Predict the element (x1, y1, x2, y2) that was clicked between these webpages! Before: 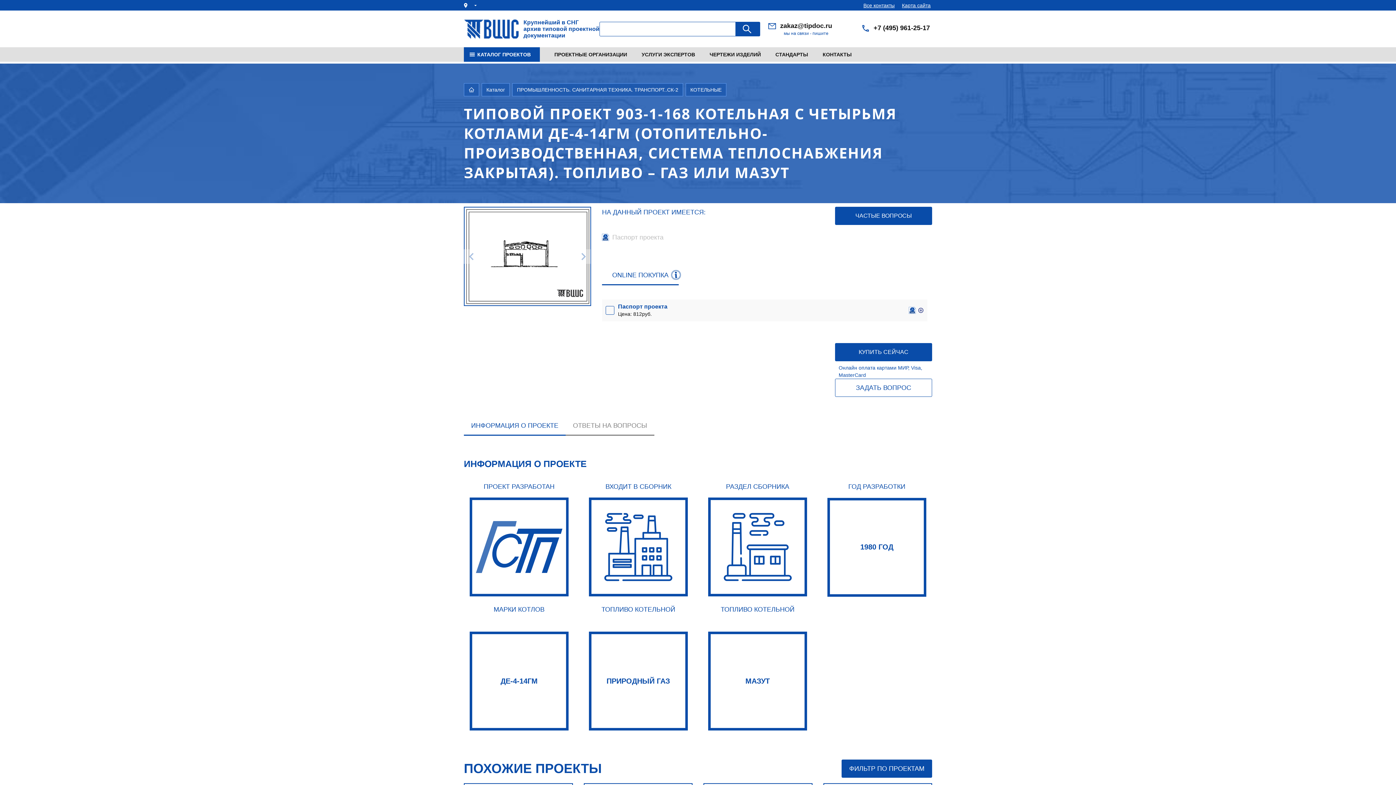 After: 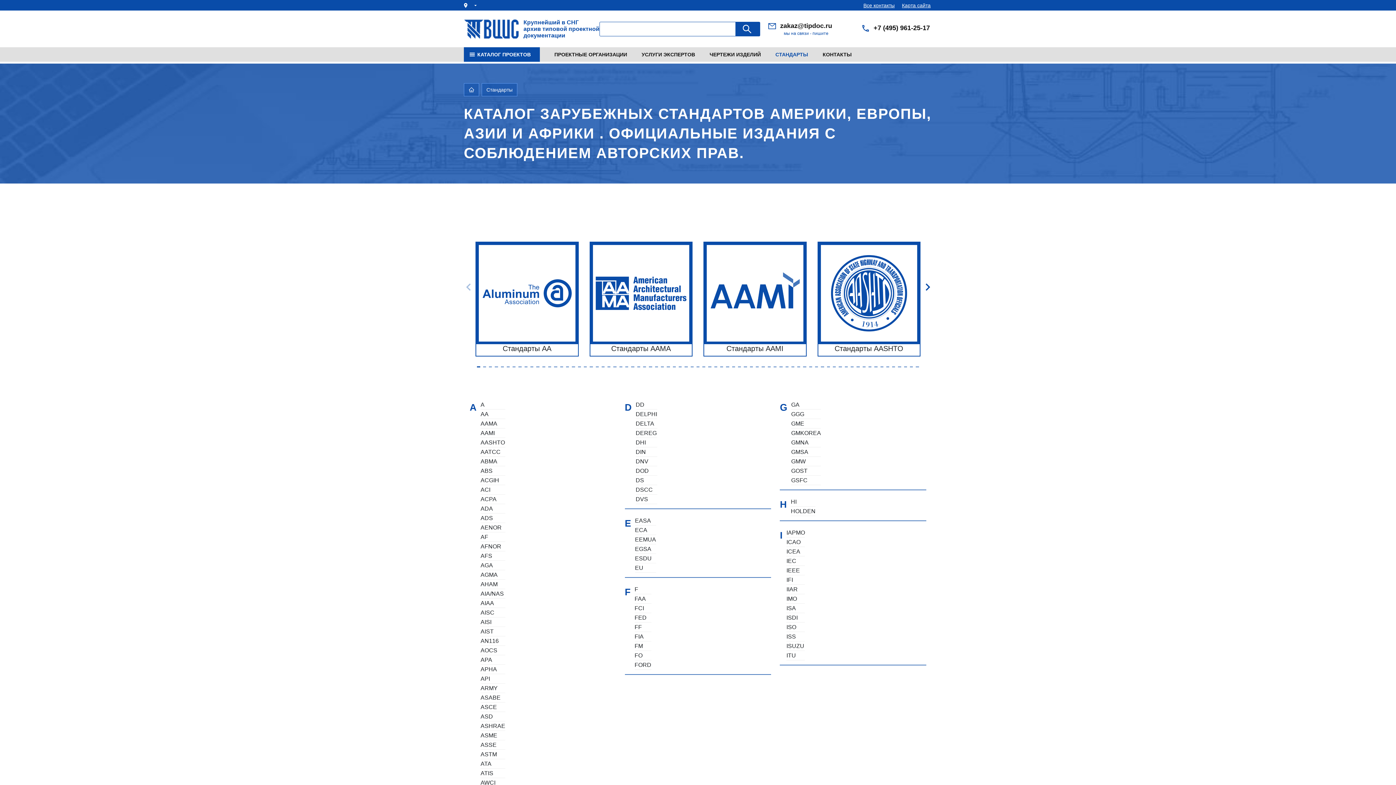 Action: bbox: (775, 52, 808, 57) label: СТАНДАРТЫ